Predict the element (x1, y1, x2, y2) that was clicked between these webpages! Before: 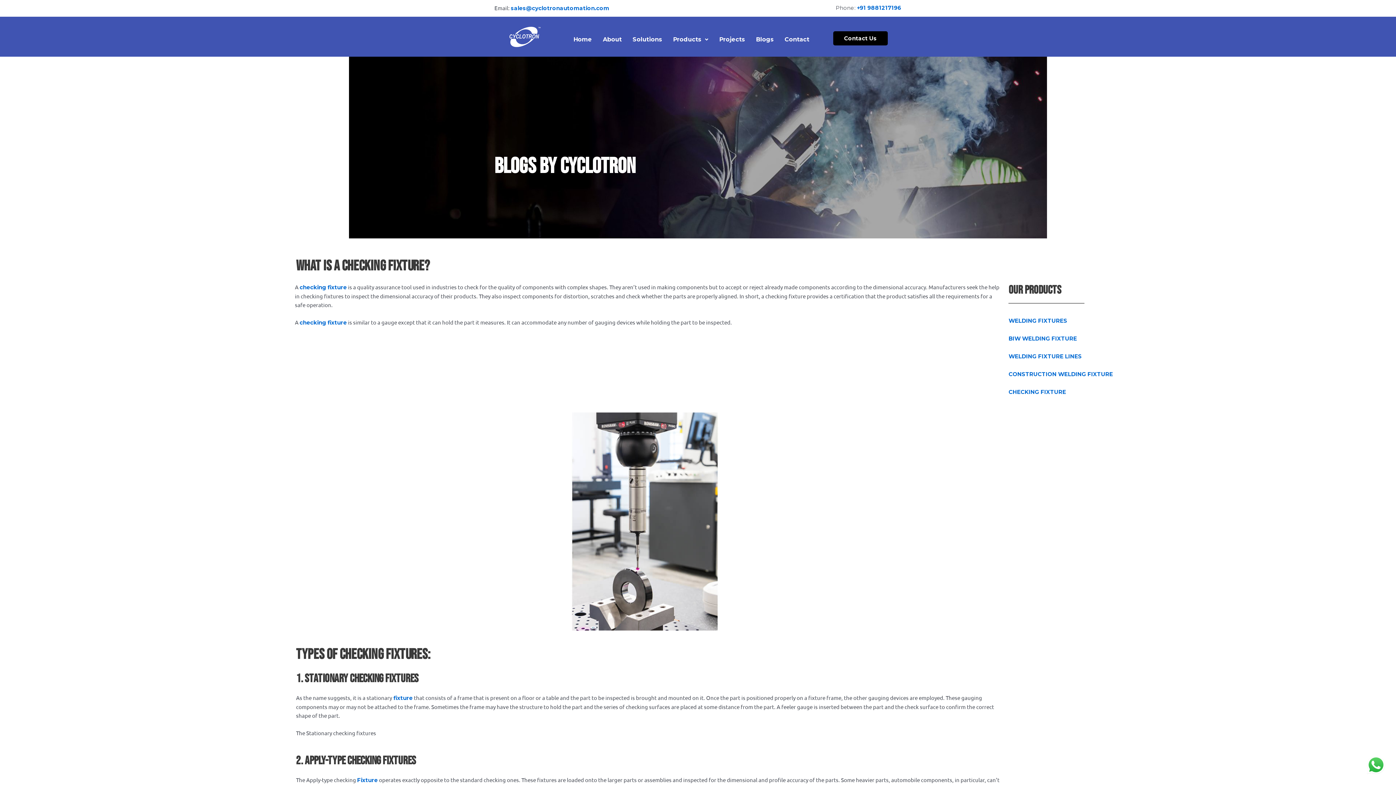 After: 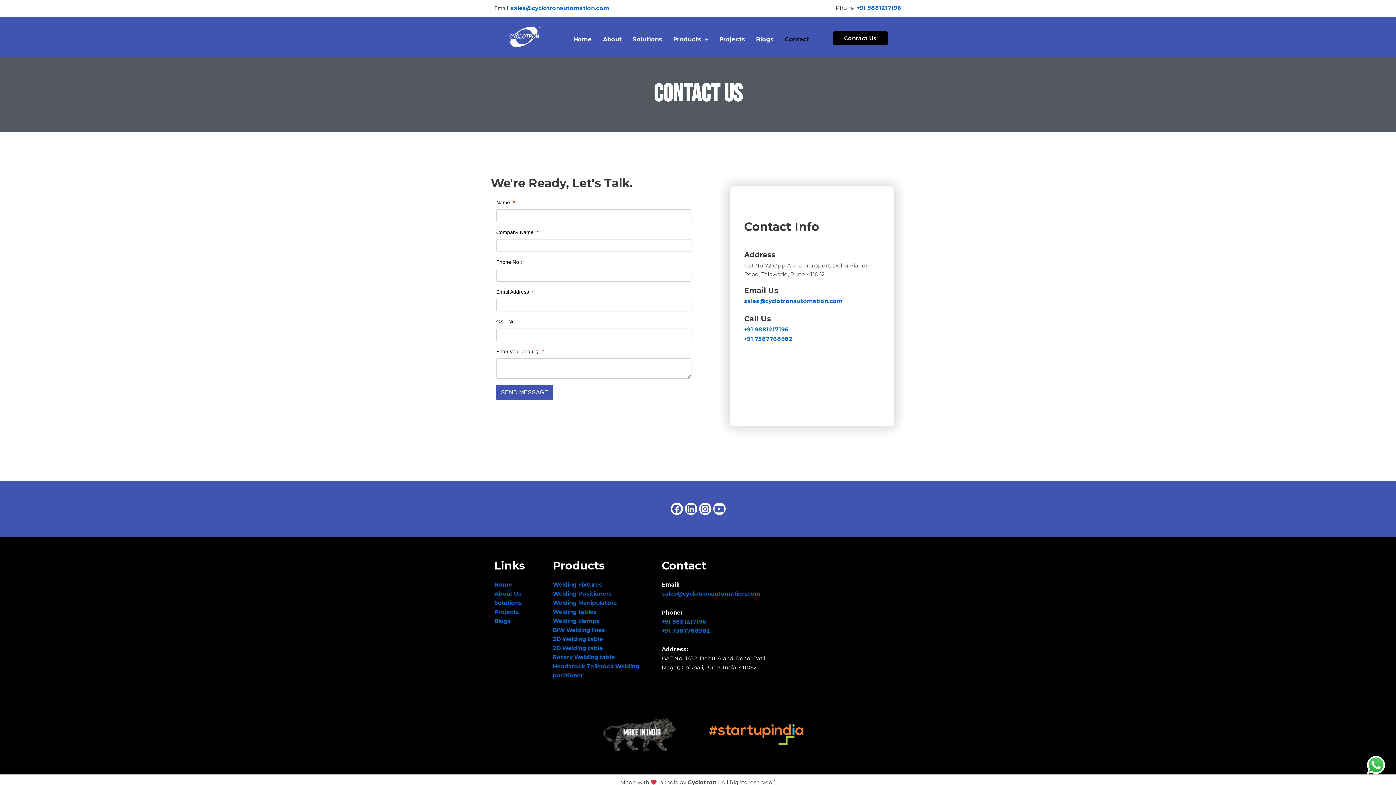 Action: bbox: (779, 31, 815, 48) label: Contact